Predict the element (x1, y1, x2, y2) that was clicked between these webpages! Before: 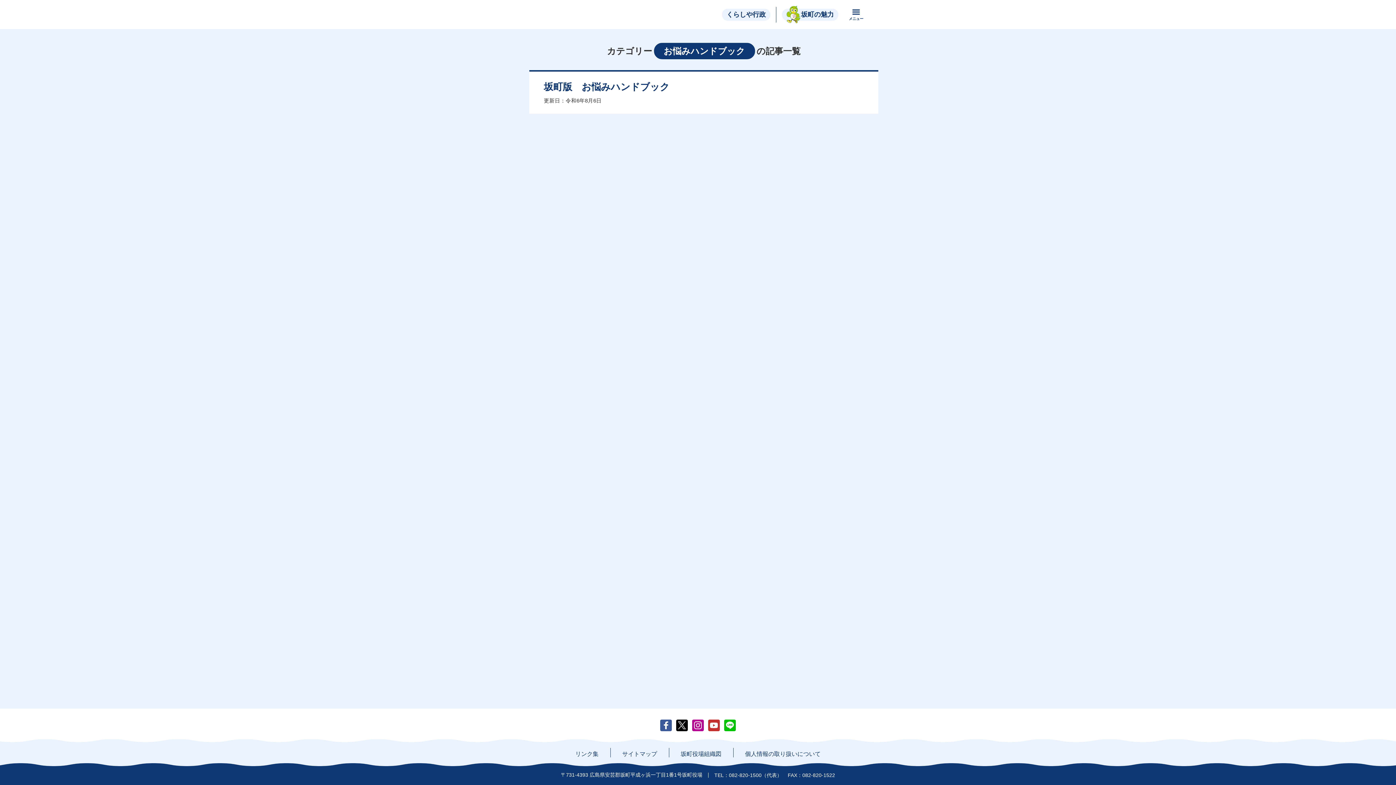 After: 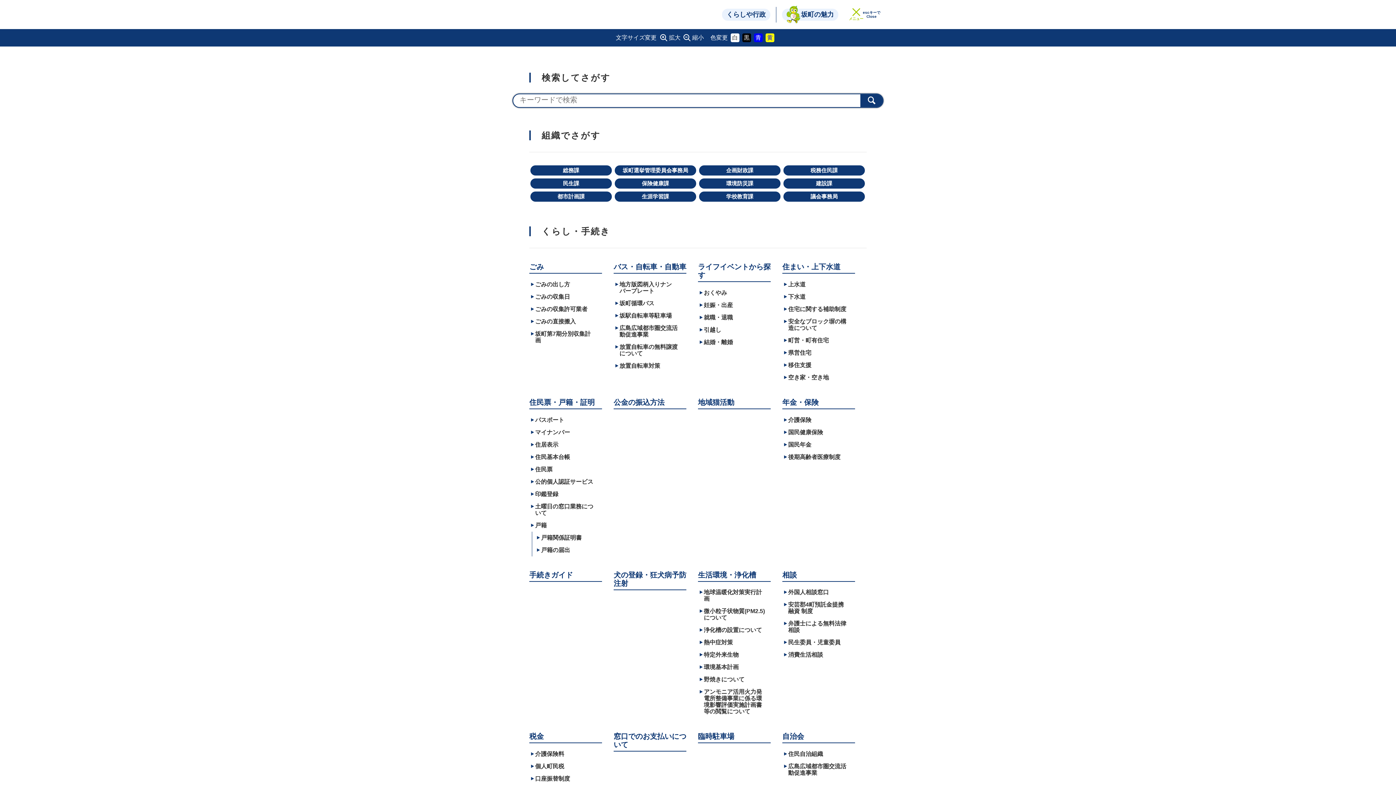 Action: bbox: (845, 0, 866, 29) label: メニュー
Fキーで
Open